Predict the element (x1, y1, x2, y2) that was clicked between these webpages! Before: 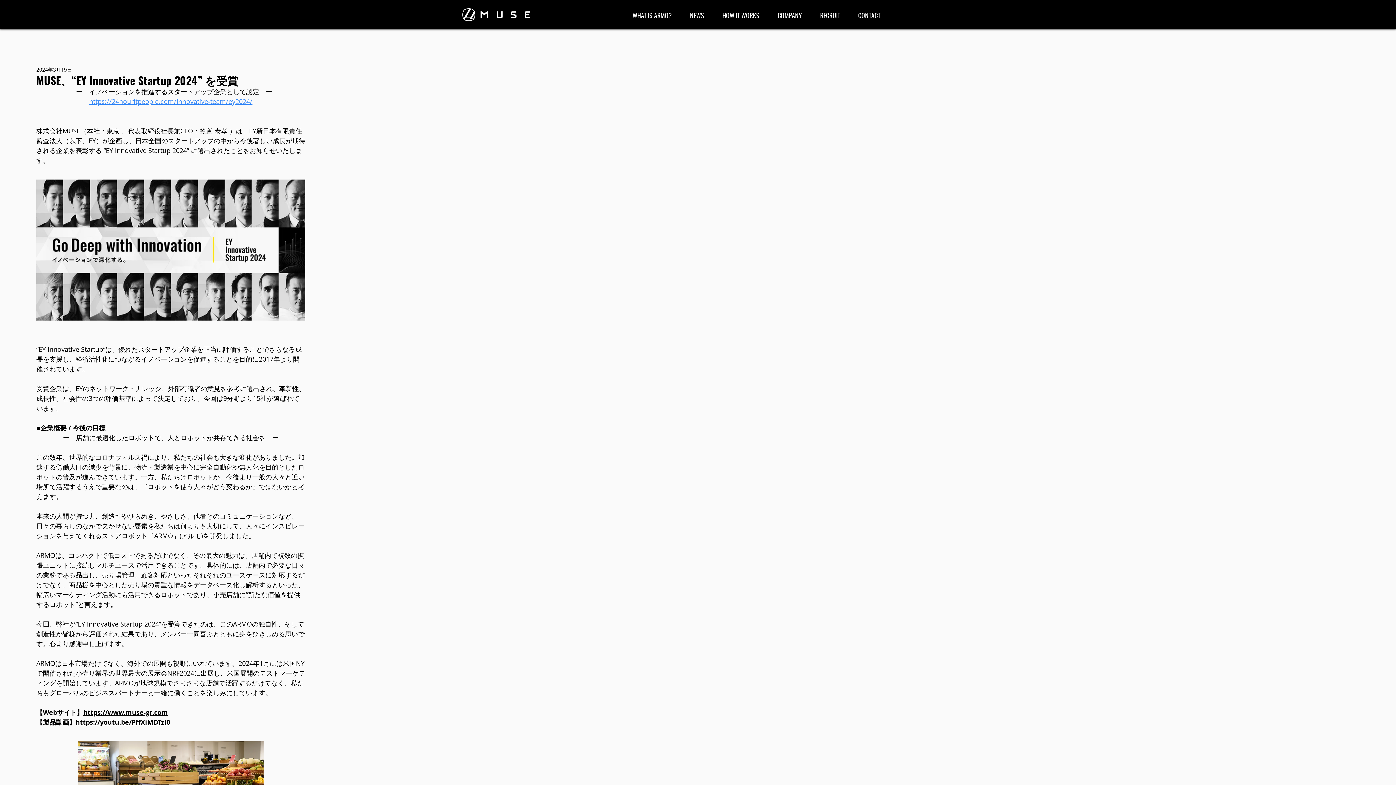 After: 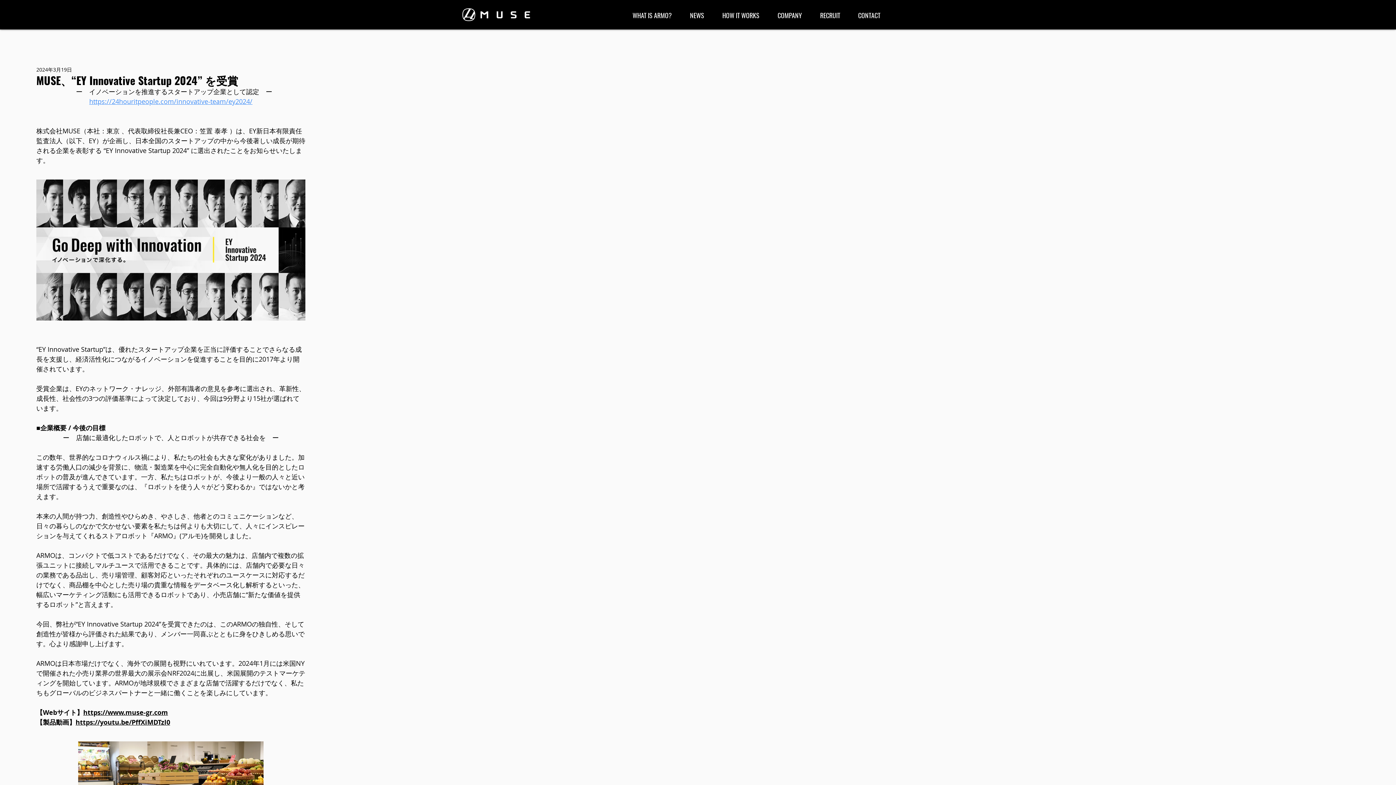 Action: label: https://www.muse-gr.com bbox: (83, 708, 168, 716)